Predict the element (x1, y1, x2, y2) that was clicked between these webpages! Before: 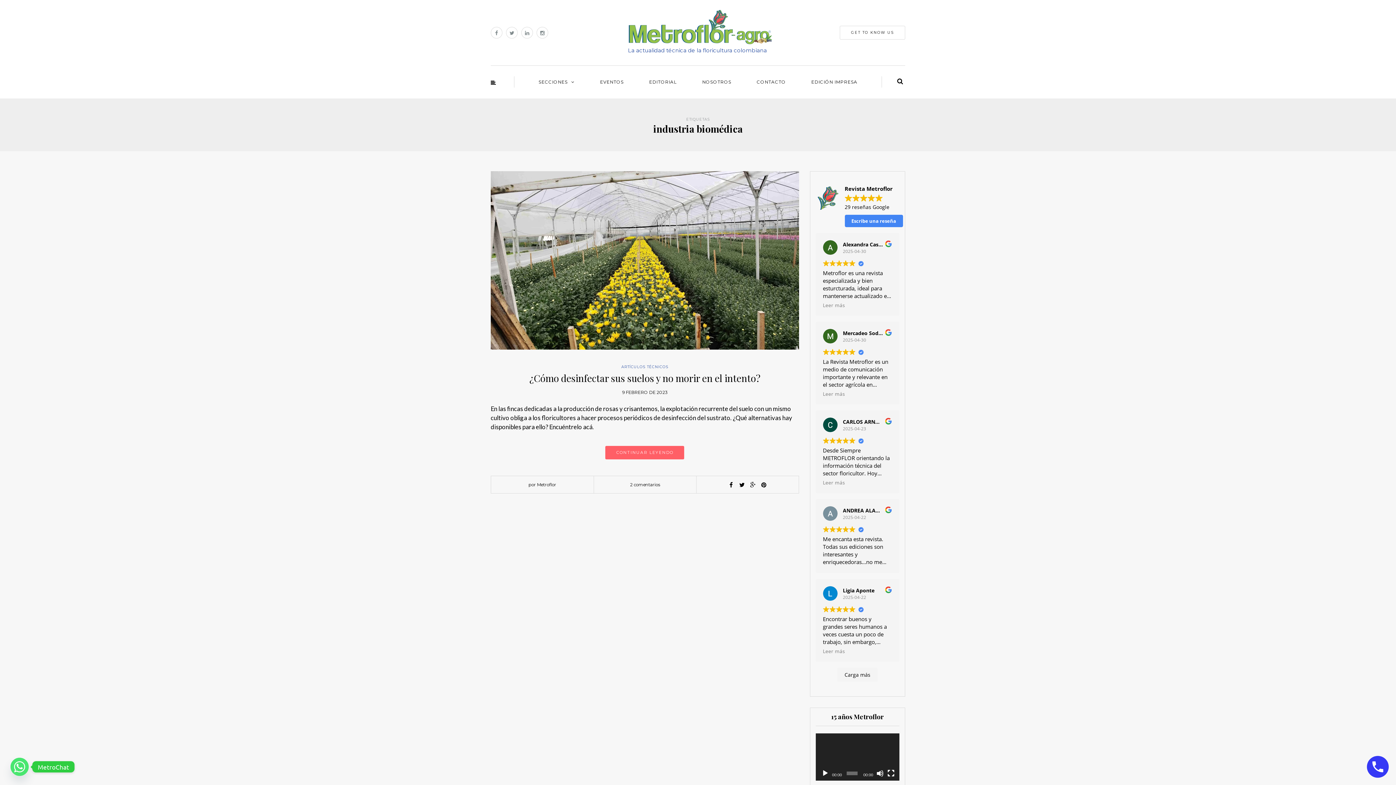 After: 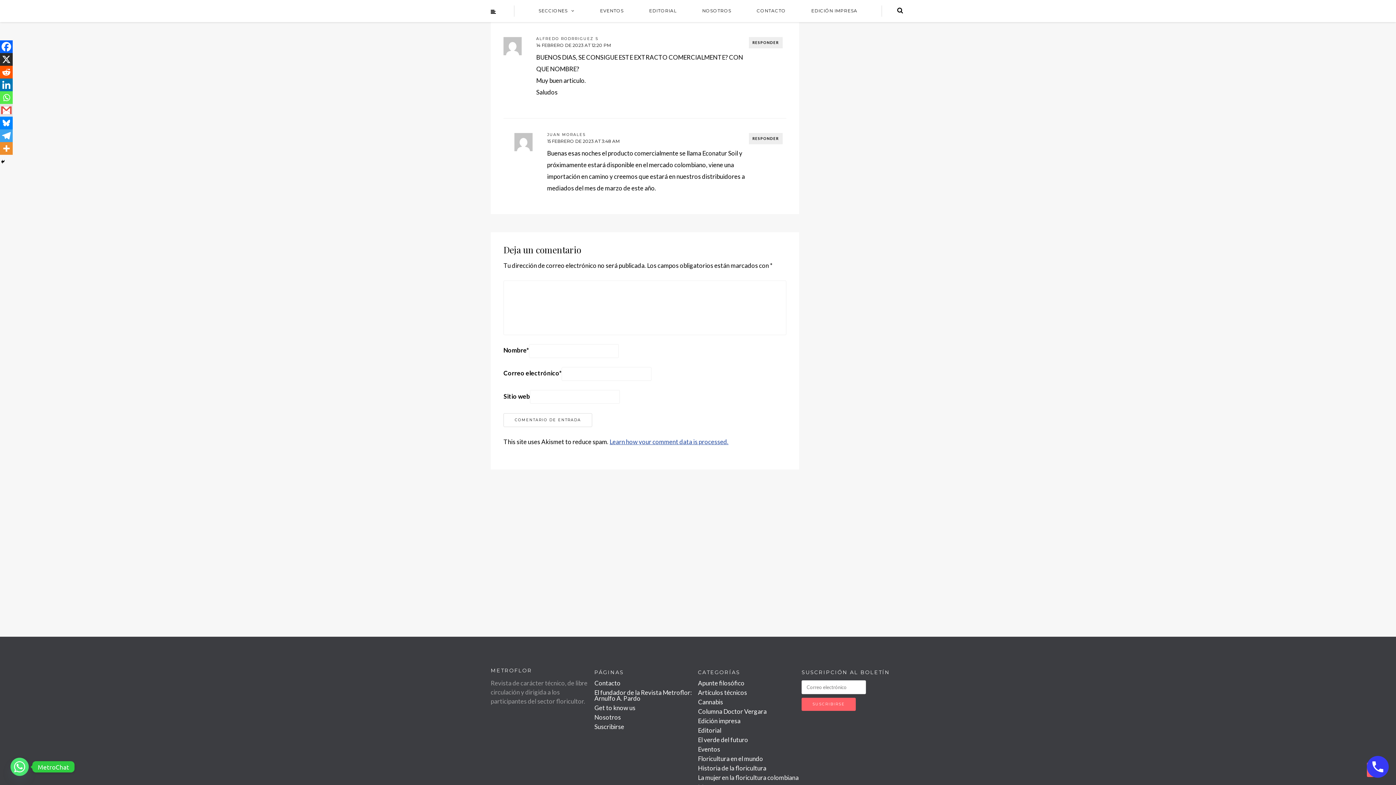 Action: bbox: (630, 482, 660, 487) label: 2 comentarios